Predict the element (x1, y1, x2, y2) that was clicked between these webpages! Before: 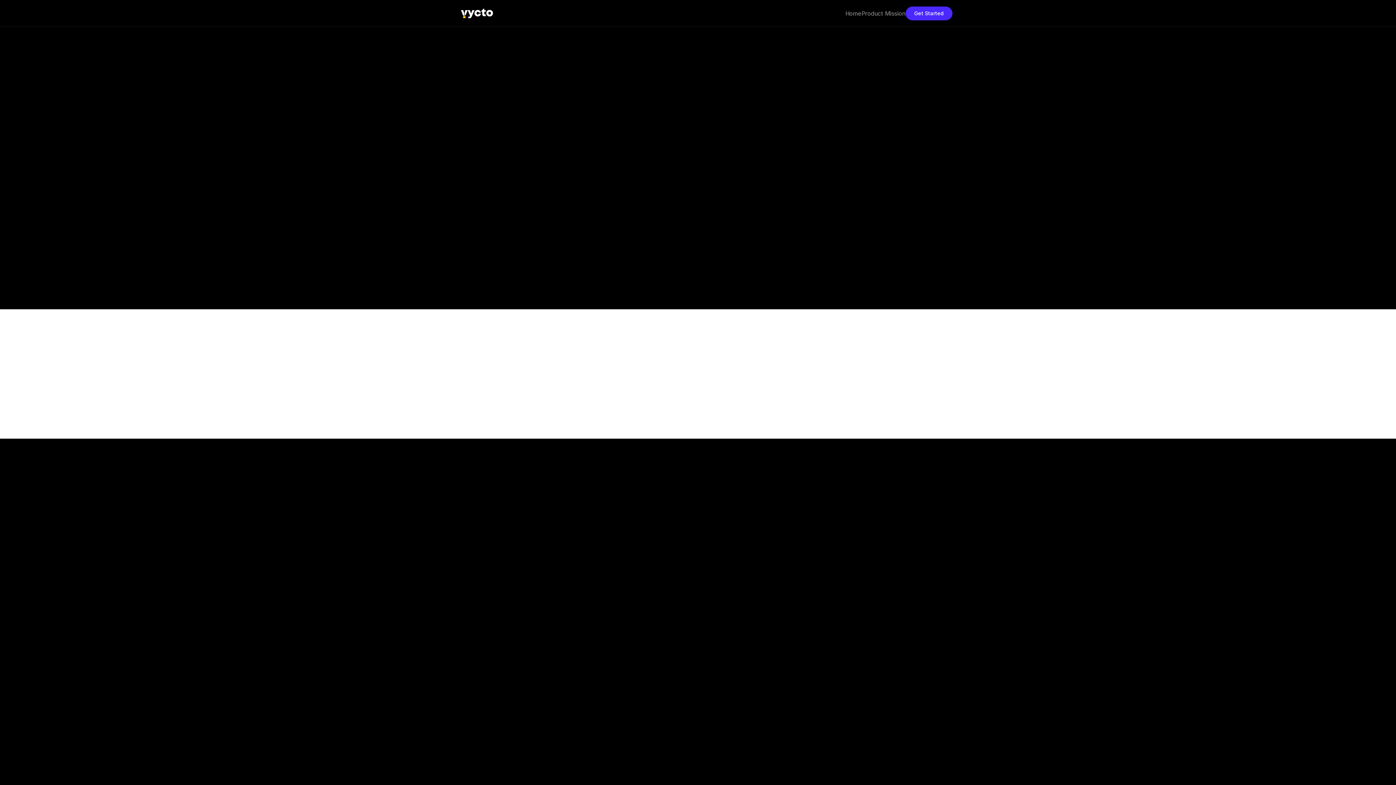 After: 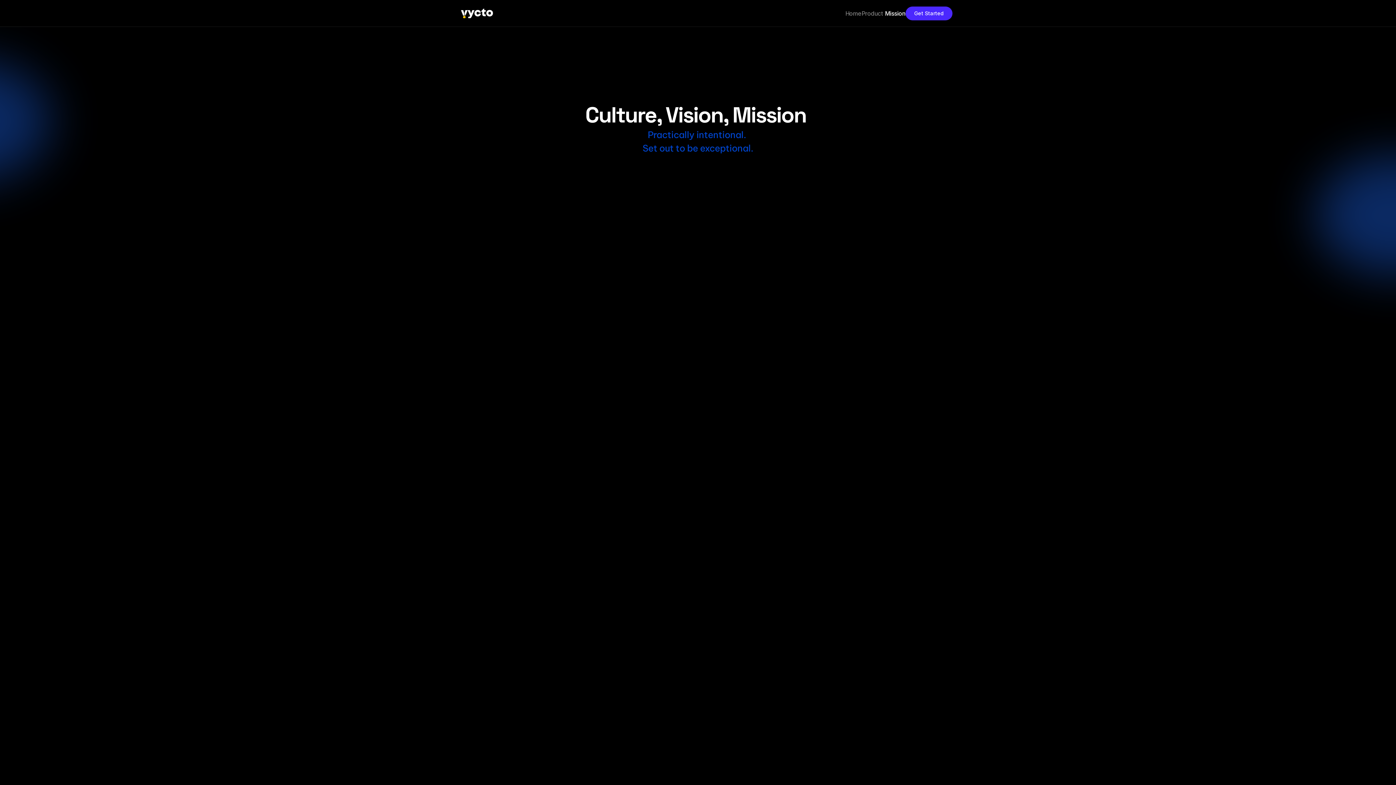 Action: label: Mission bbox: (885, 9, 905, 17)